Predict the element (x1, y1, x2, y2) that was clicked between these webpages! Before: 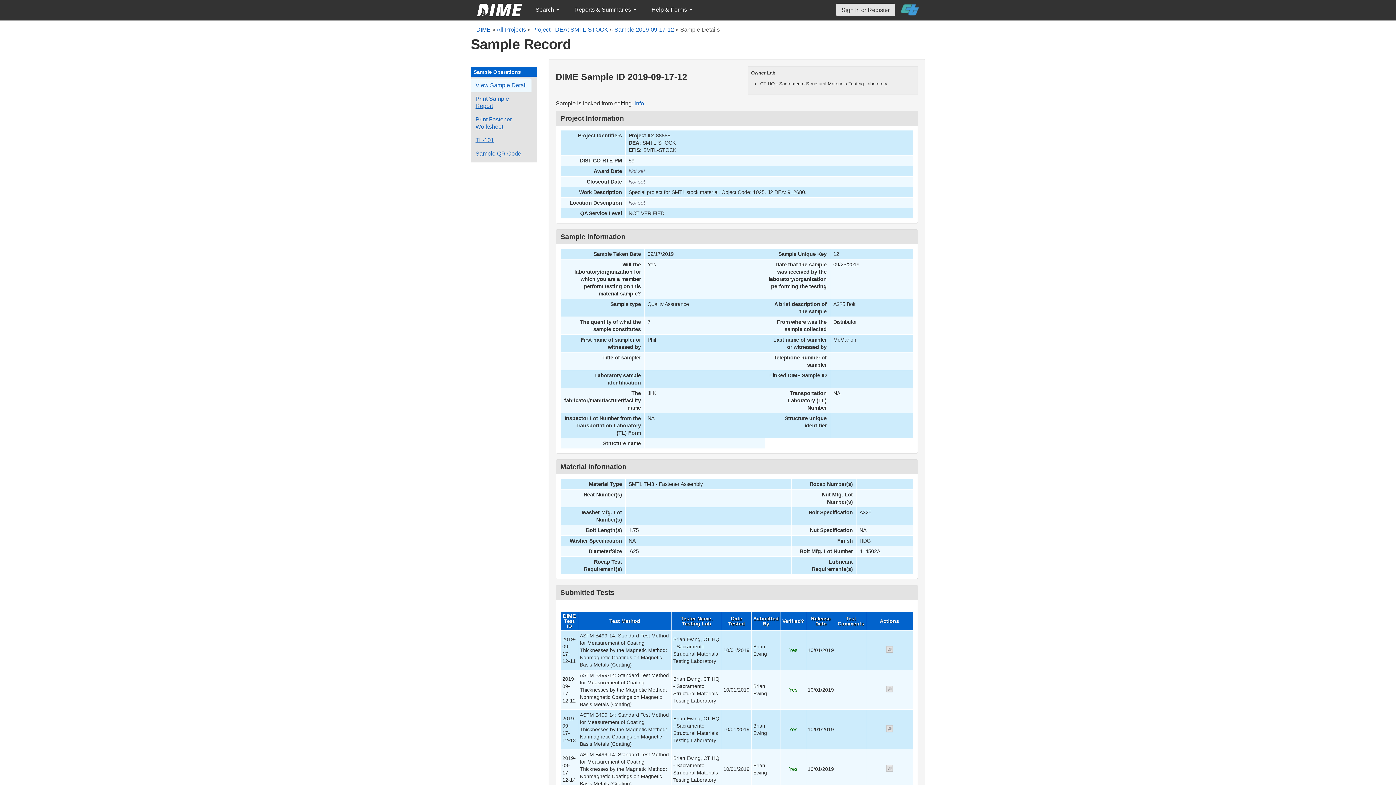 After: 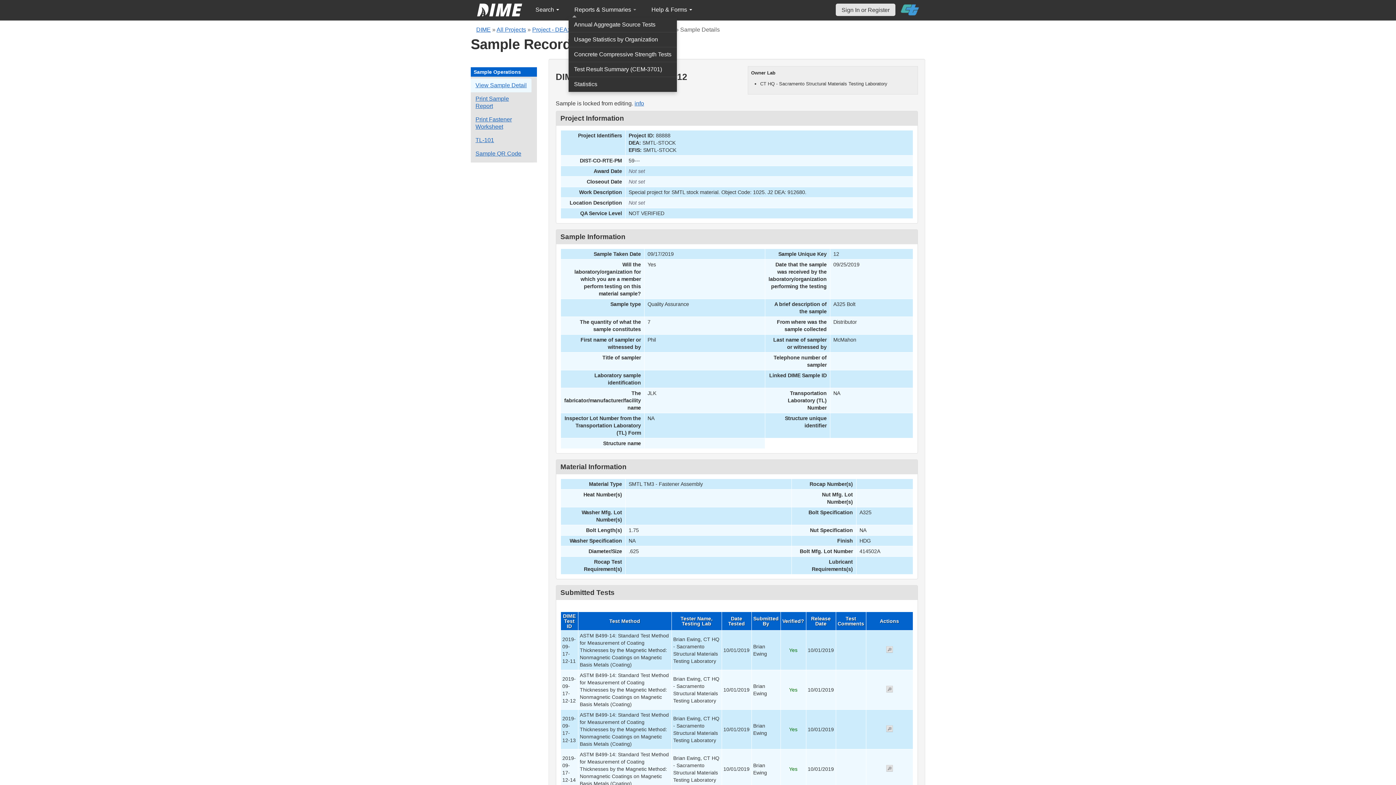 Action: bbox: (568, 2, 642, 17) label: Reports & Summaries 